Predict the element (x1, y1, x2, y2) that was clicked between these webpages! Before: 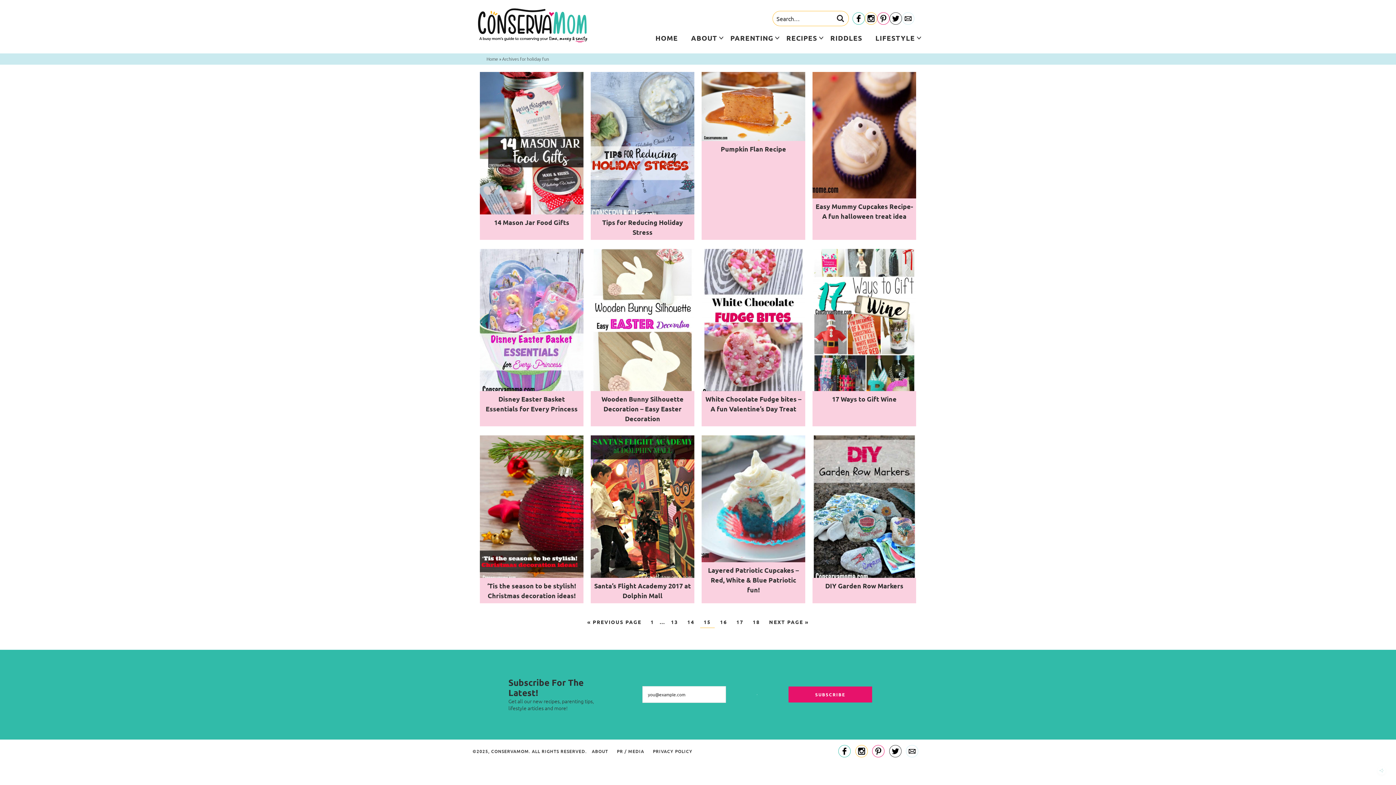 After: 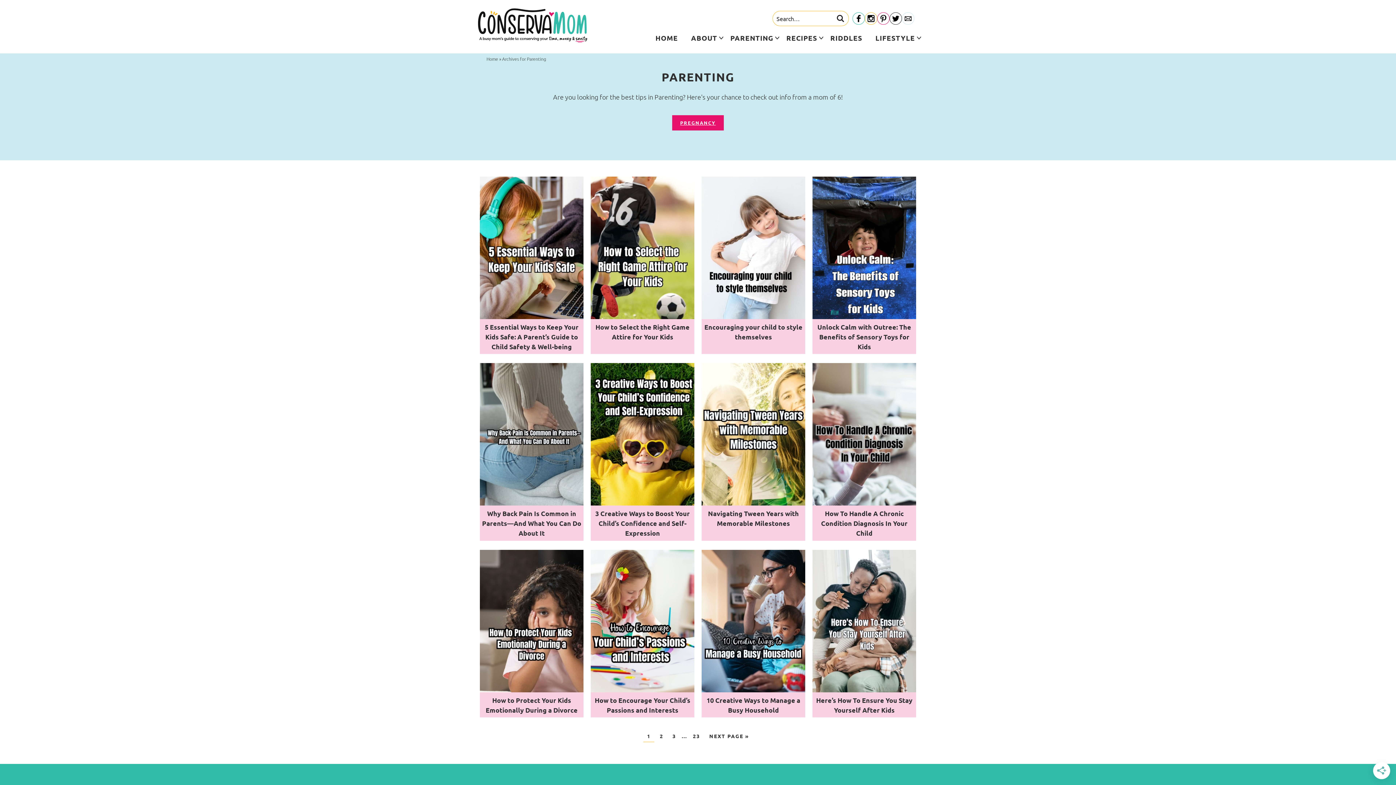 Action: bbox: (724, 29, 780, 46) label: PARENTING